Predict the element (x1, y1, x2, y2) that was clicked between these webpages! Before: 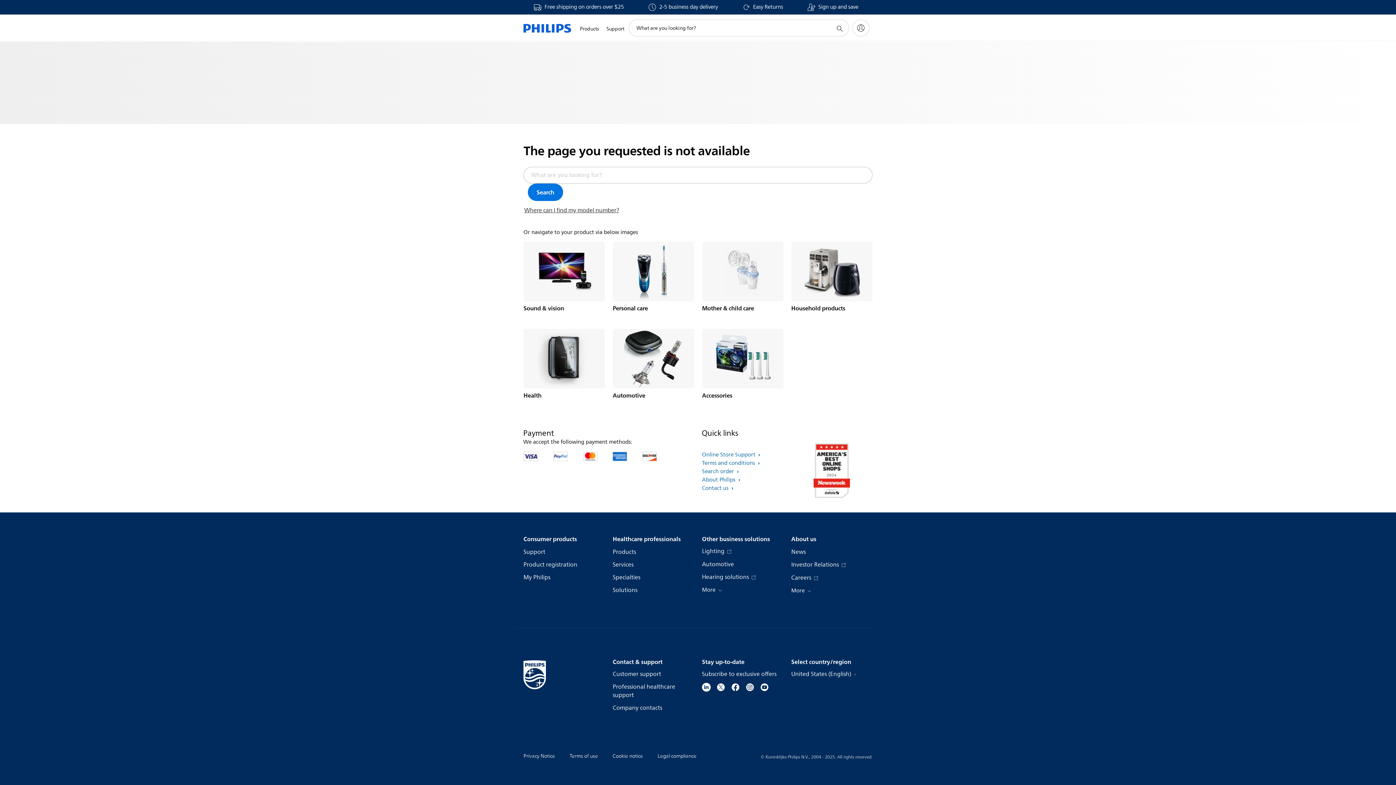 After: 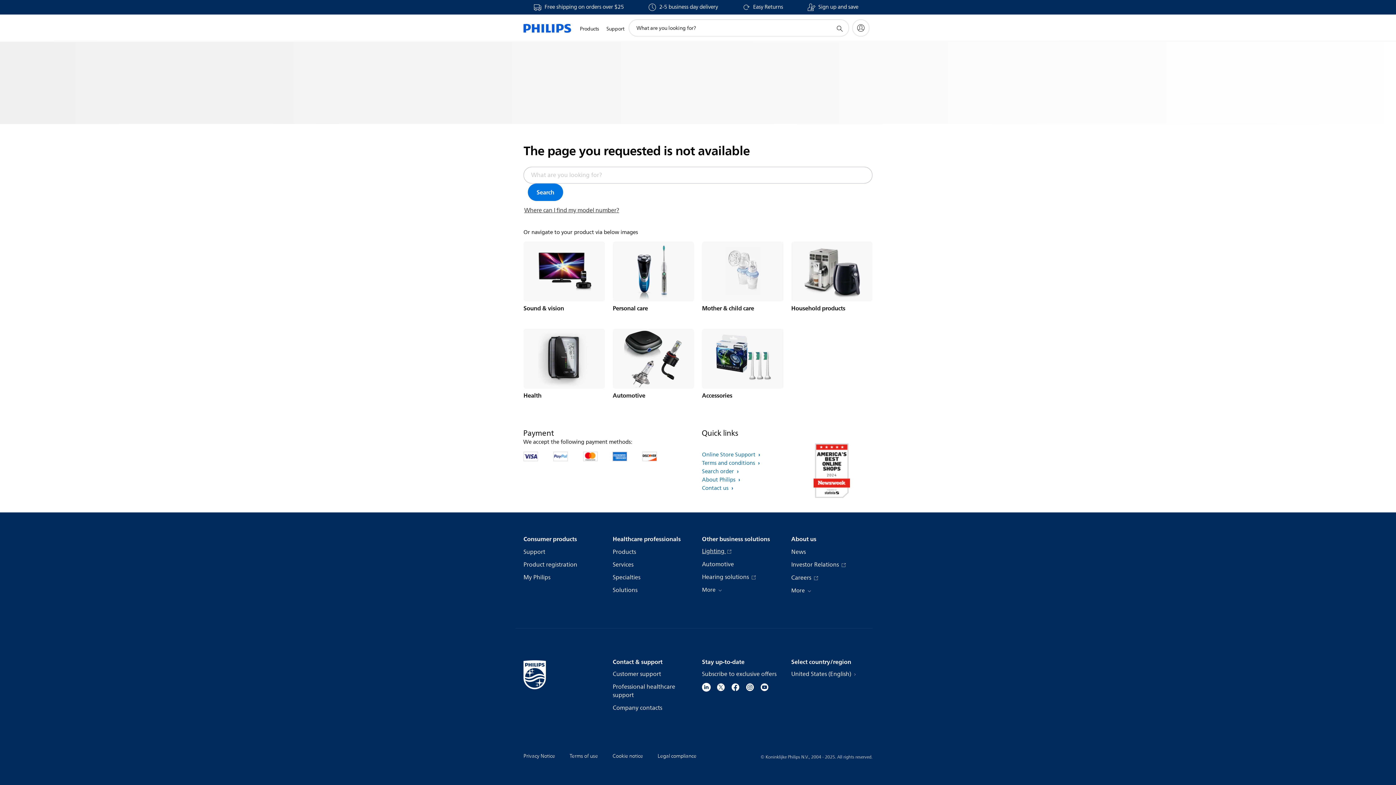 Action: bbox: (702, 547, 732, 556) label: Lighting 